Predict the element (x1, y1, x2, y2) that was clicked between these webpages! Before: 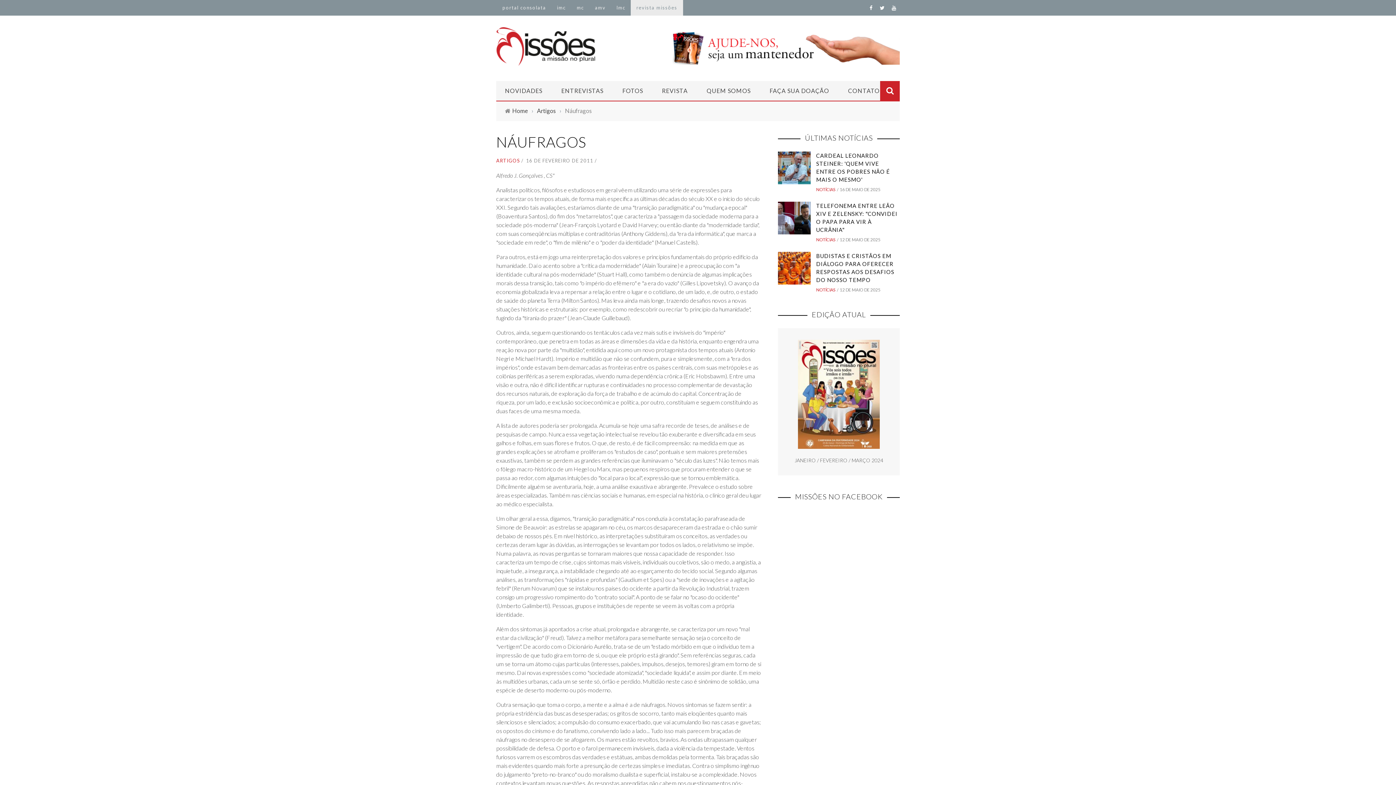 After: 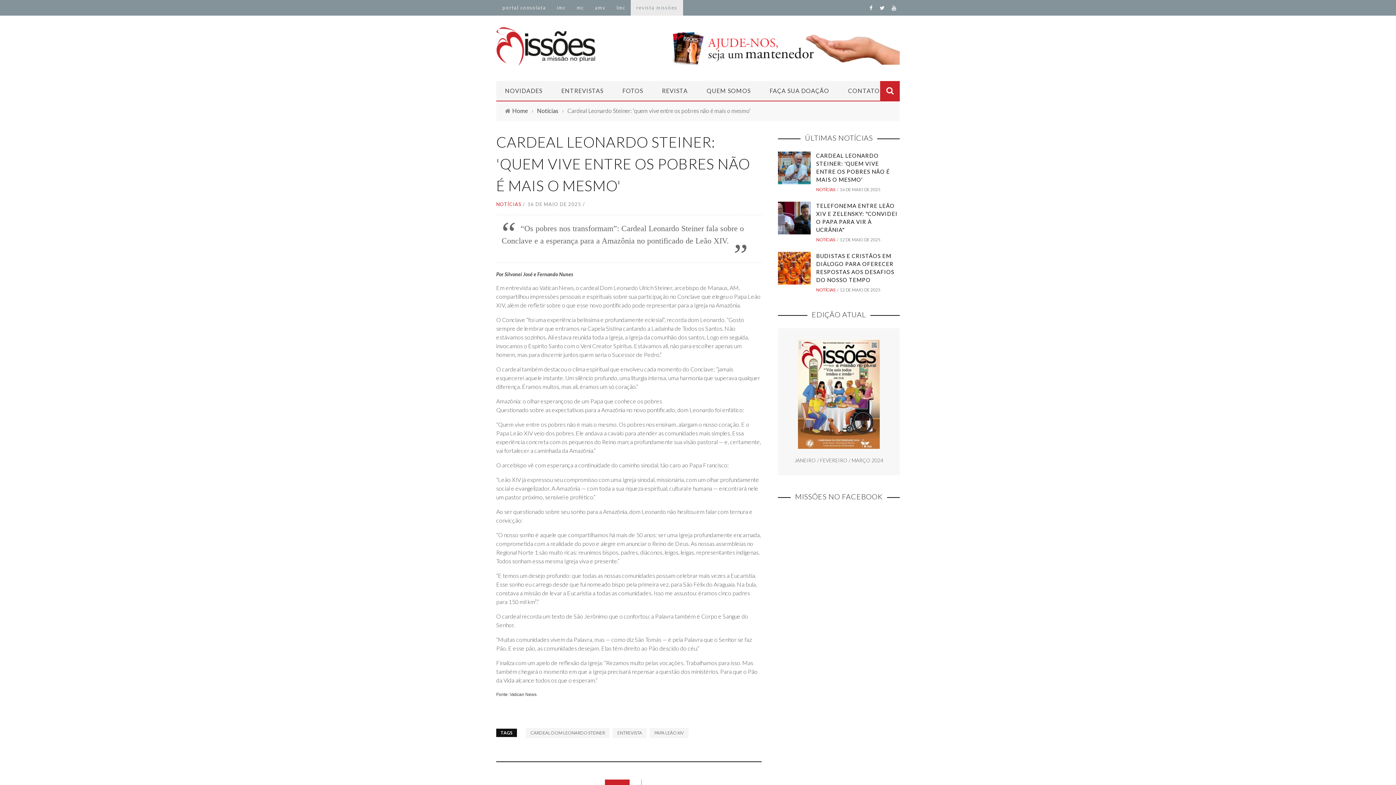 Action: bbox: (778, 151, 810, 184)